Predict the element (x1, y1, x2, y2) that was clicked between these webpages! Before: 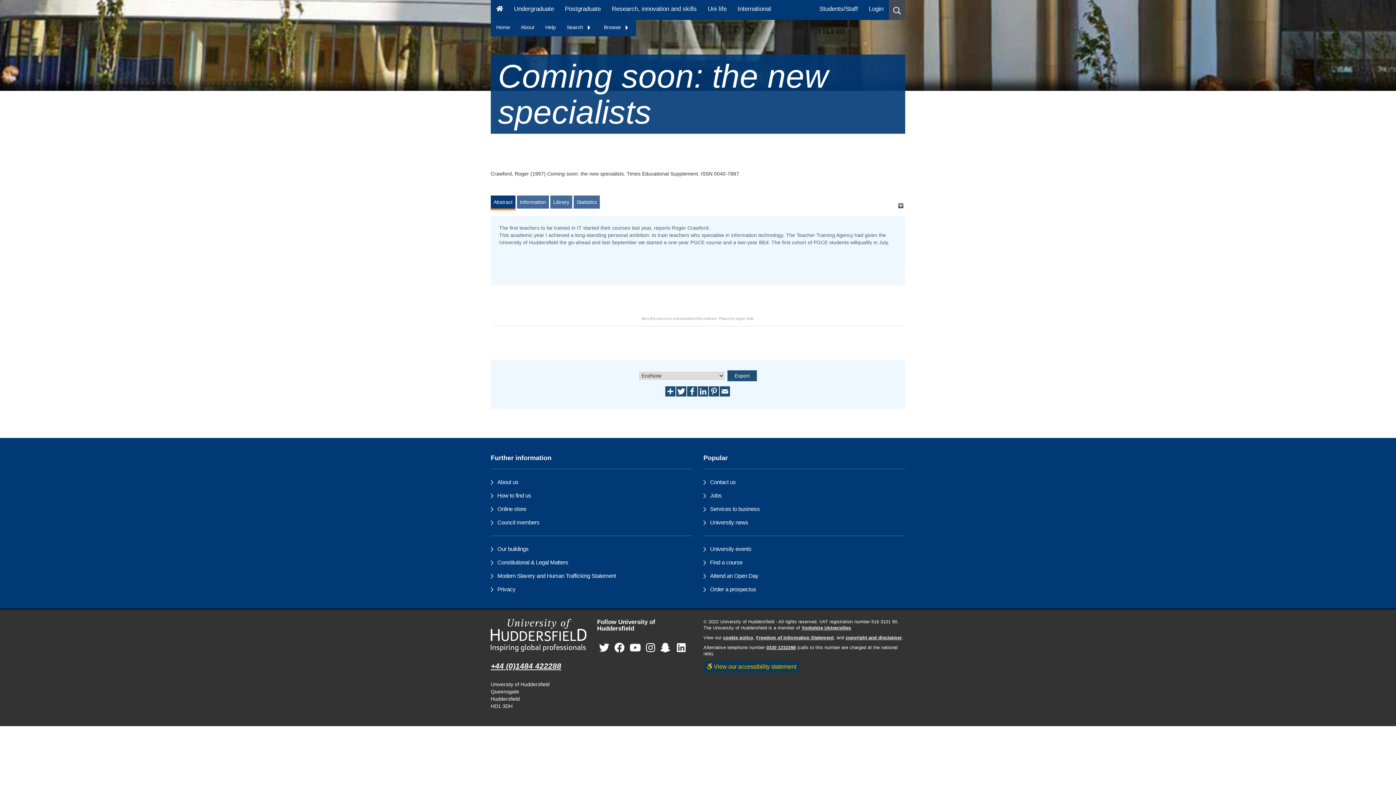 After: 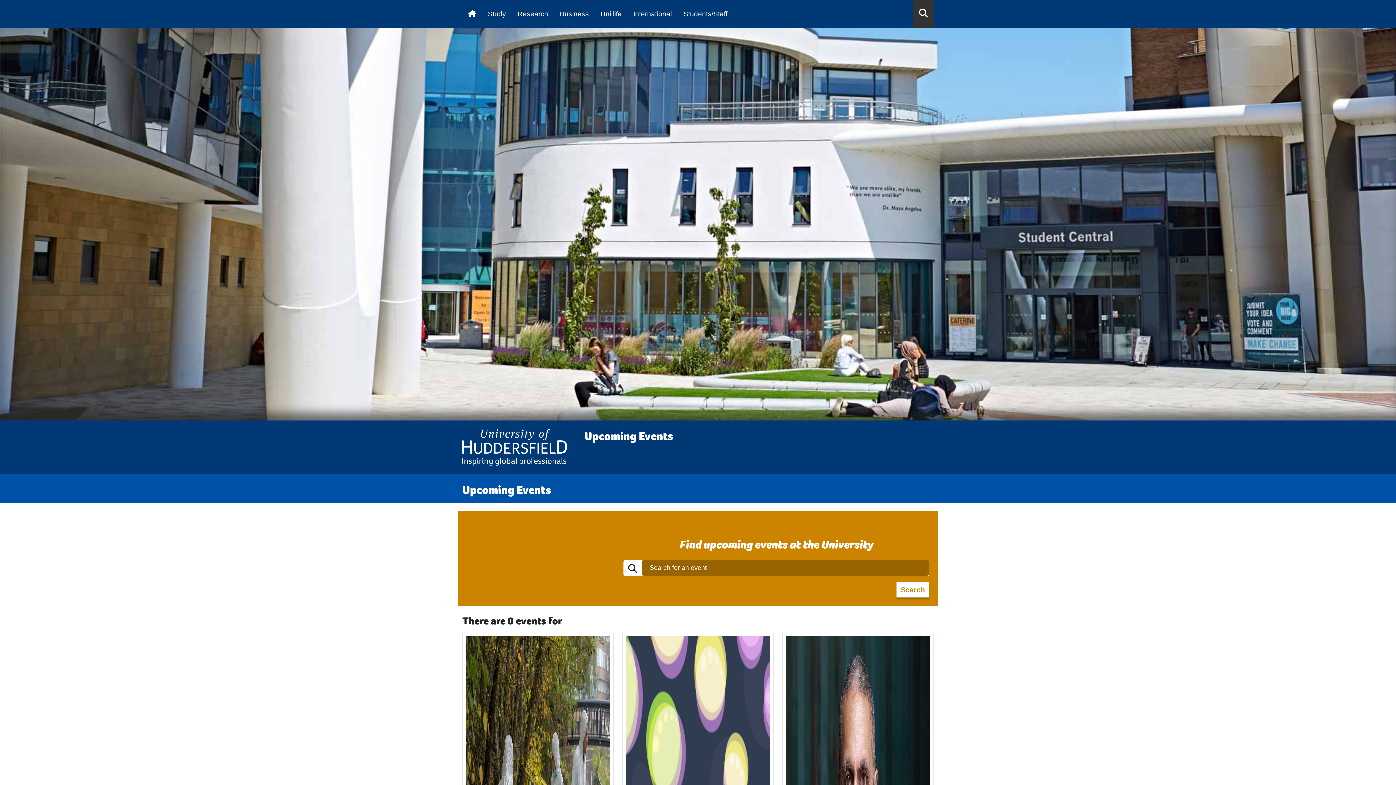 Action: bbox: (710, 546, 751, 552) label: University events